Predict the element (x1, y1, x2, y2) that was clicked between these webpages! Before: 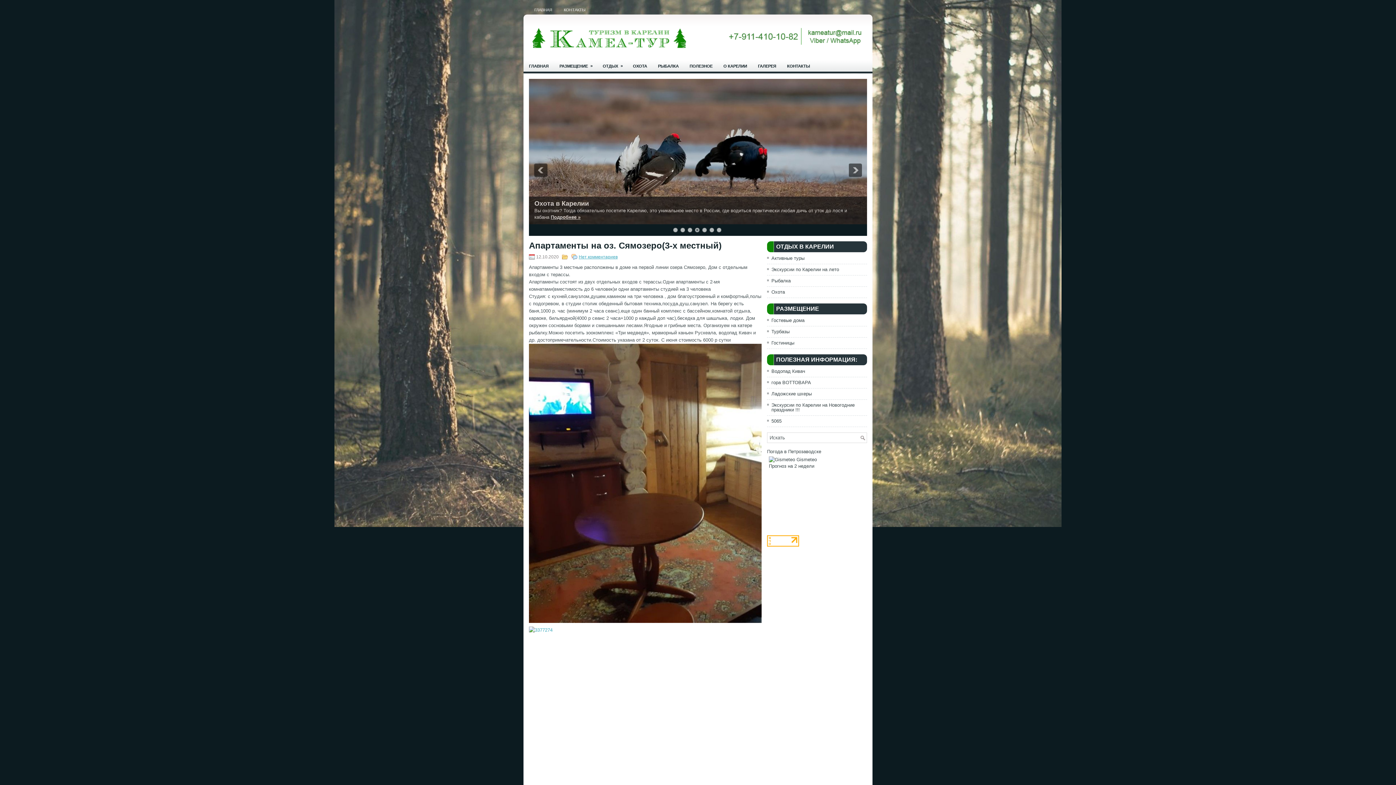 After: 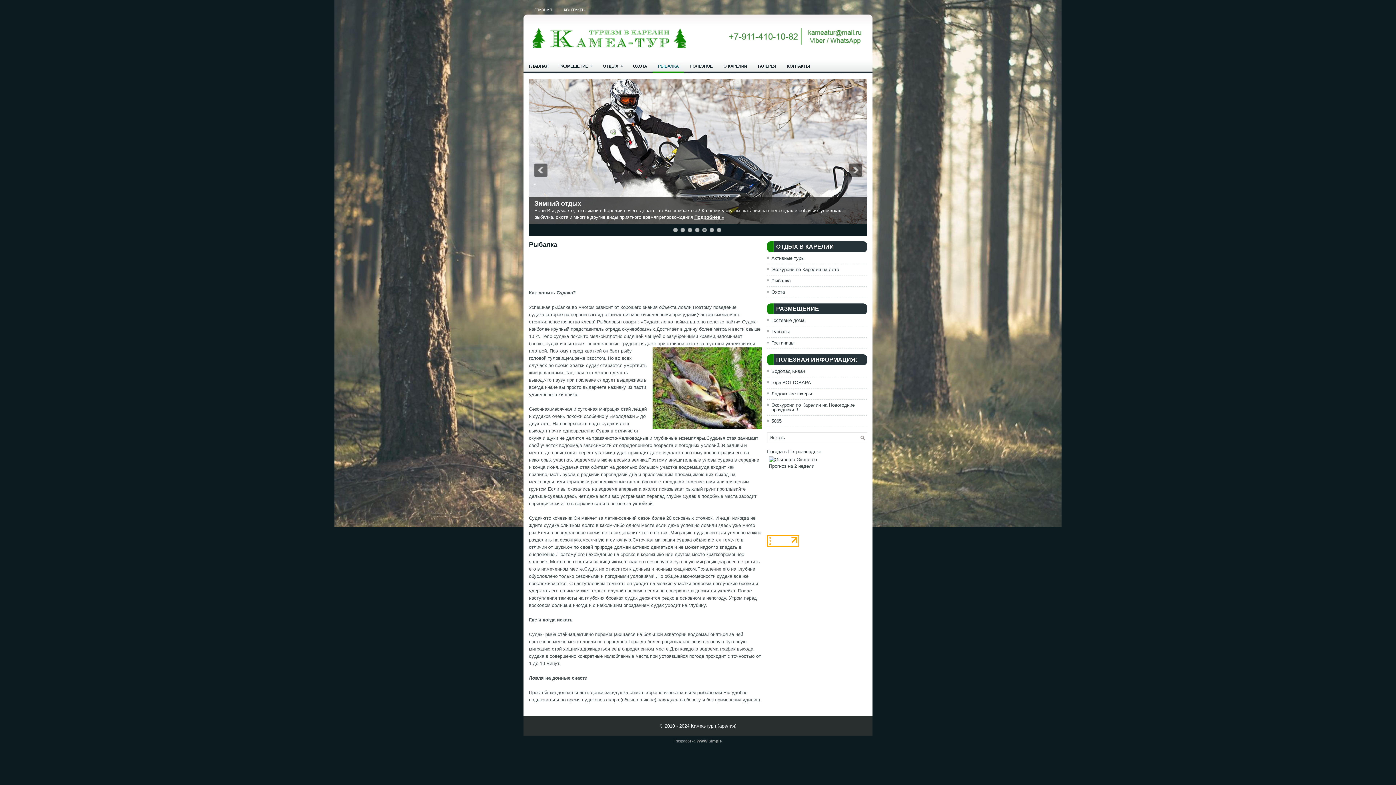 Action: label: РЫБАЛКА bbox: (652, 59, 684, 73)